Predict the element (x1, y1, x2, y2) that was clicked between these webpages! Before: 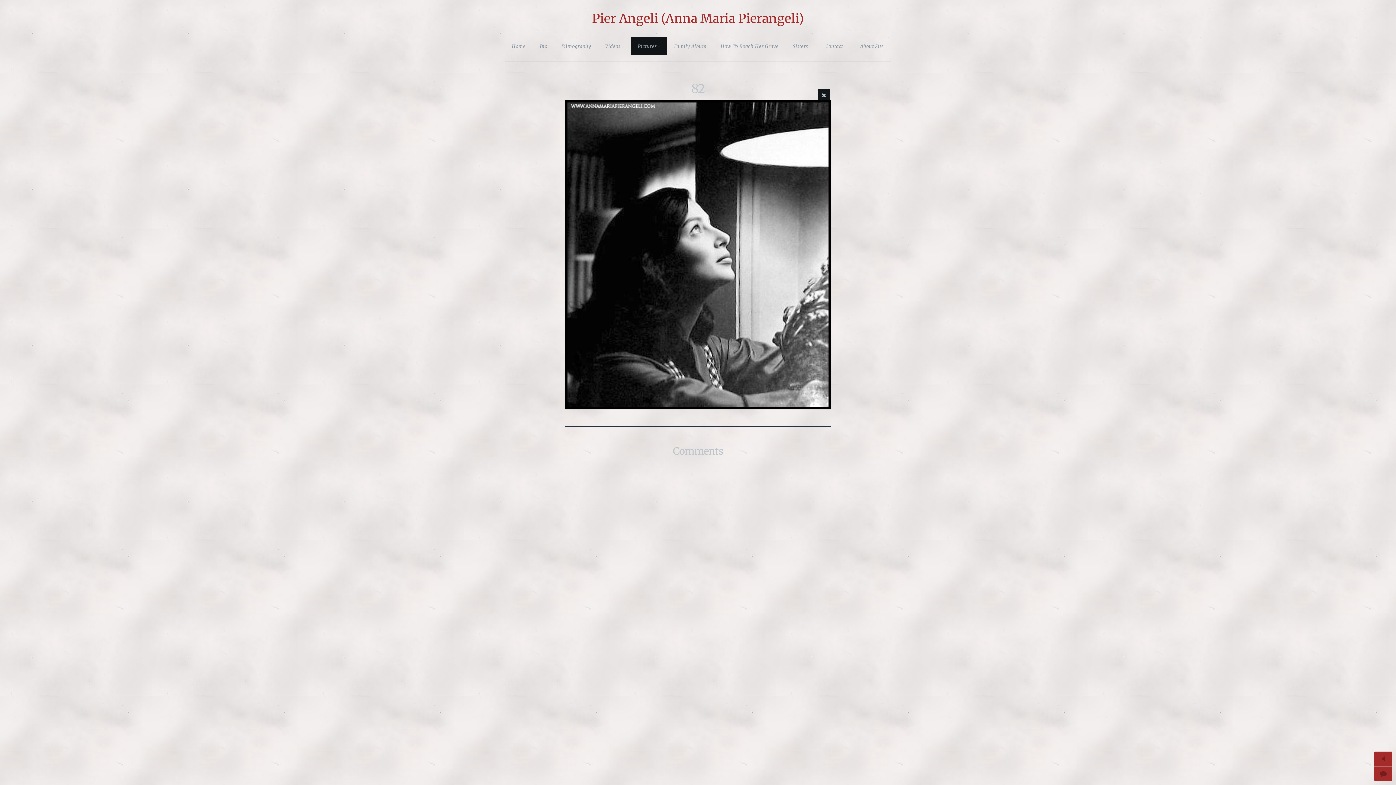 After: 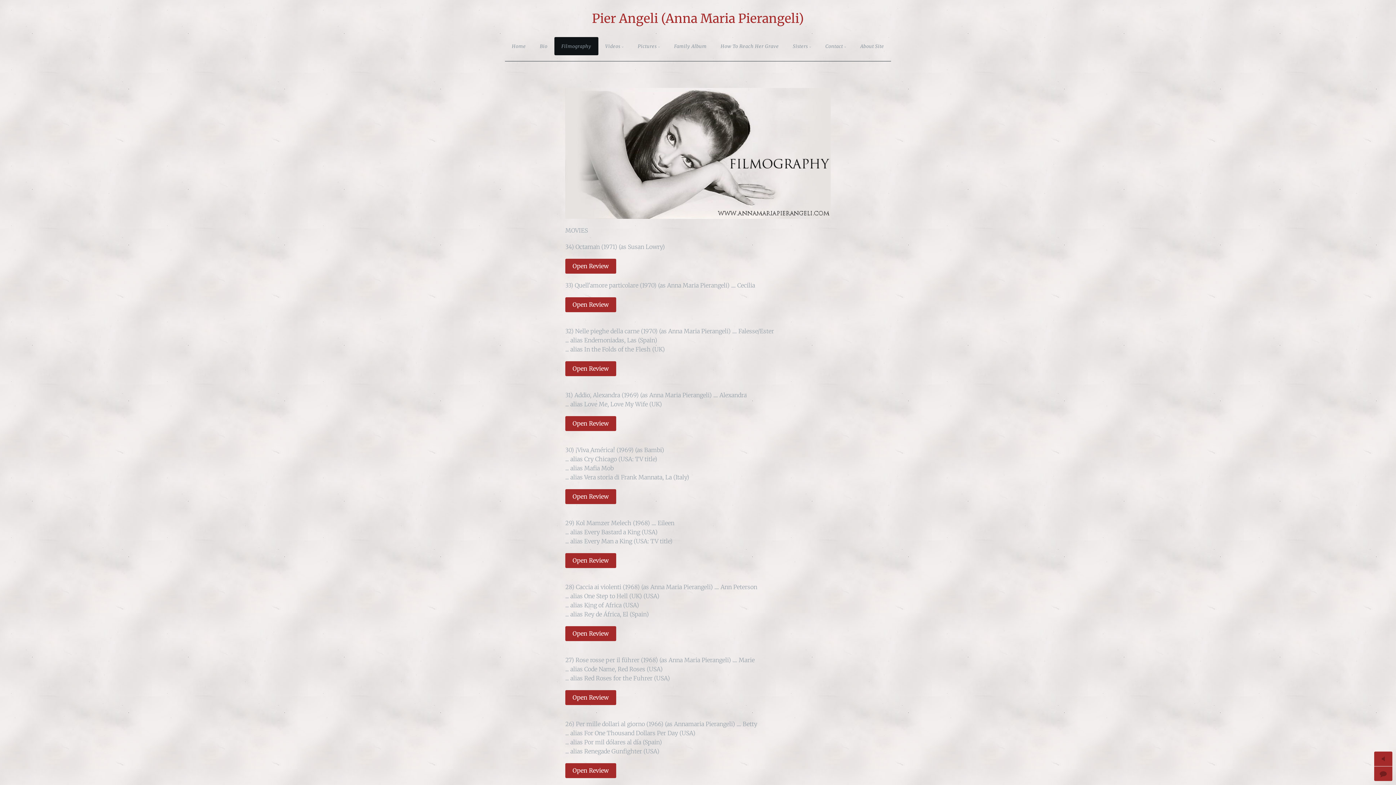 Action: bbox: (554, 37, 598, 55) label: Filmography